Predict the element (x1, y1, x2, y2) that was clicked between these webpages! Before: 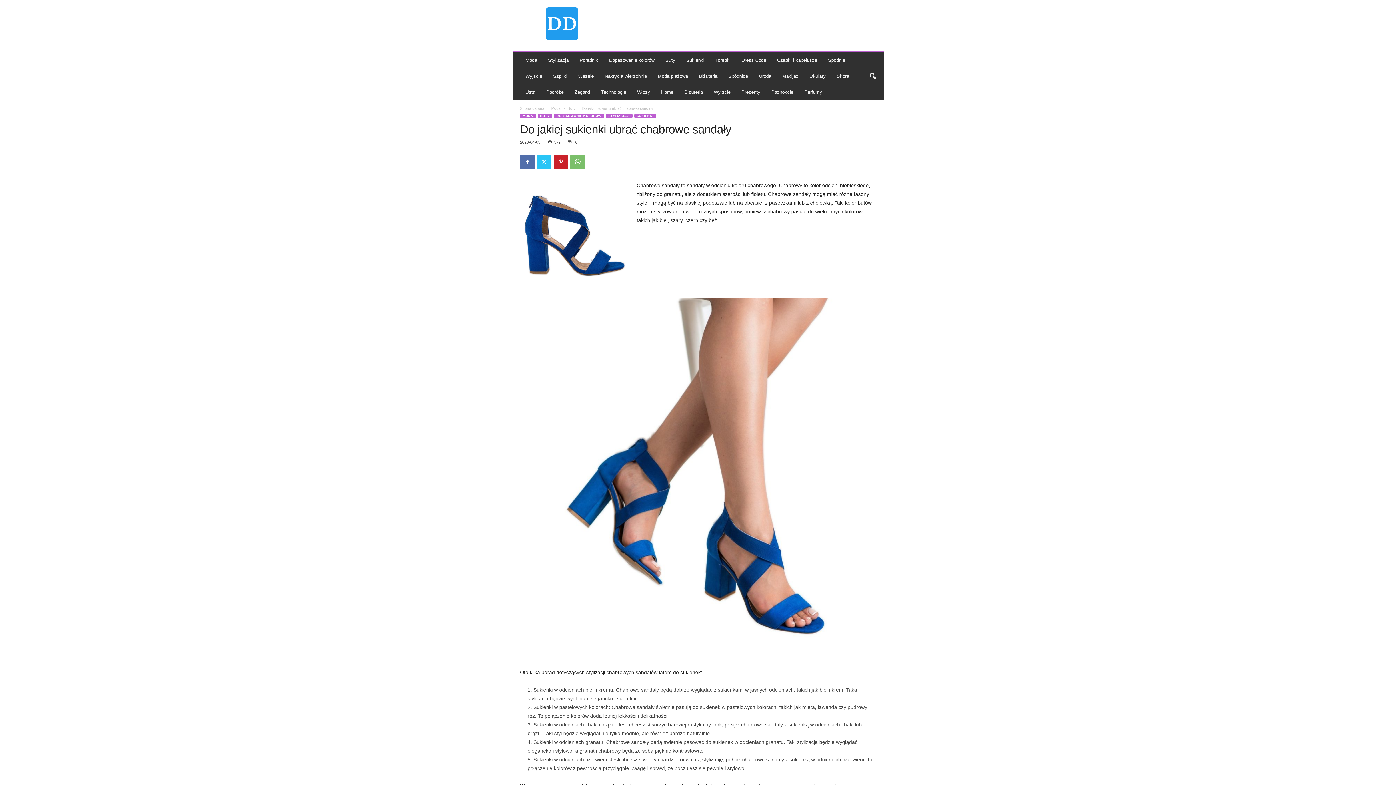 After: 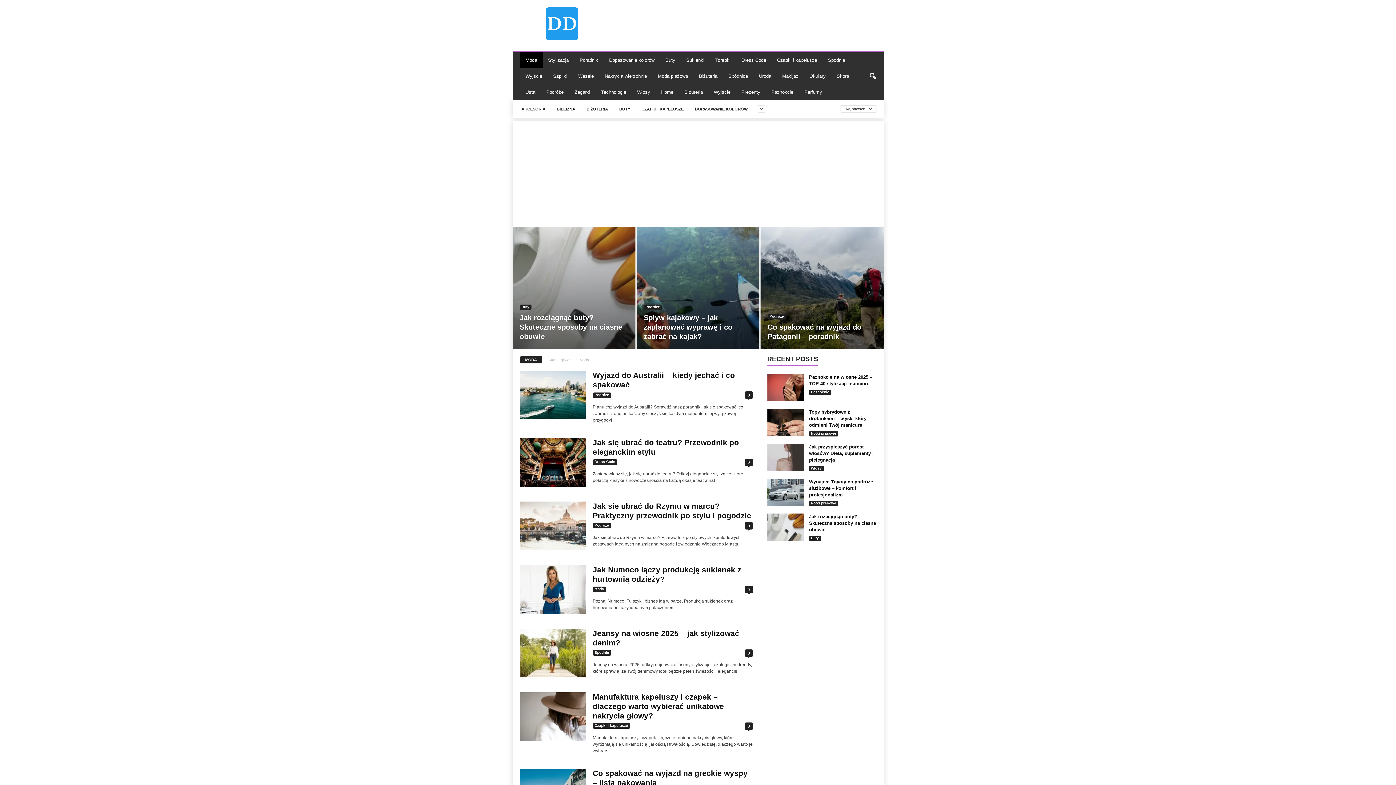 Action: label: Moda bbox: (520, 52, 542, 68)